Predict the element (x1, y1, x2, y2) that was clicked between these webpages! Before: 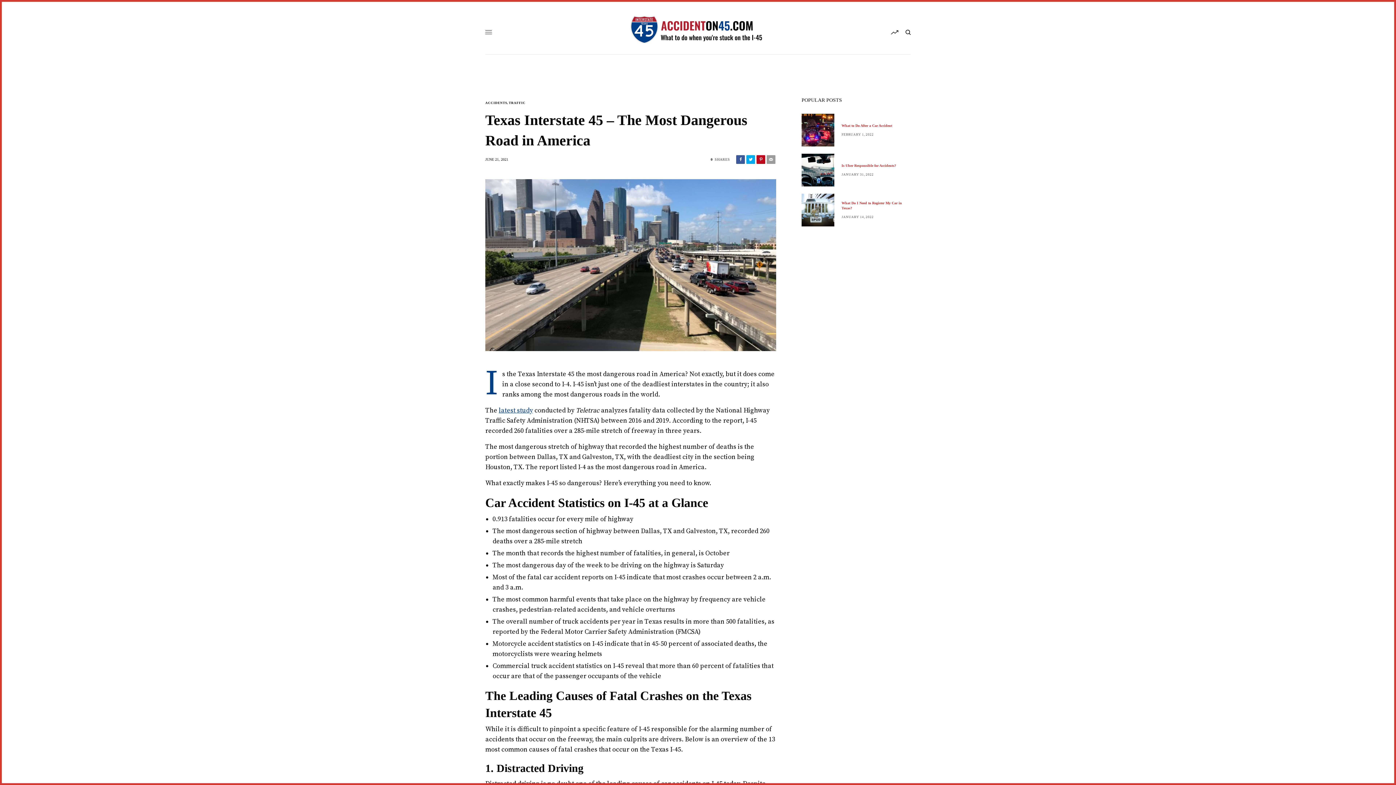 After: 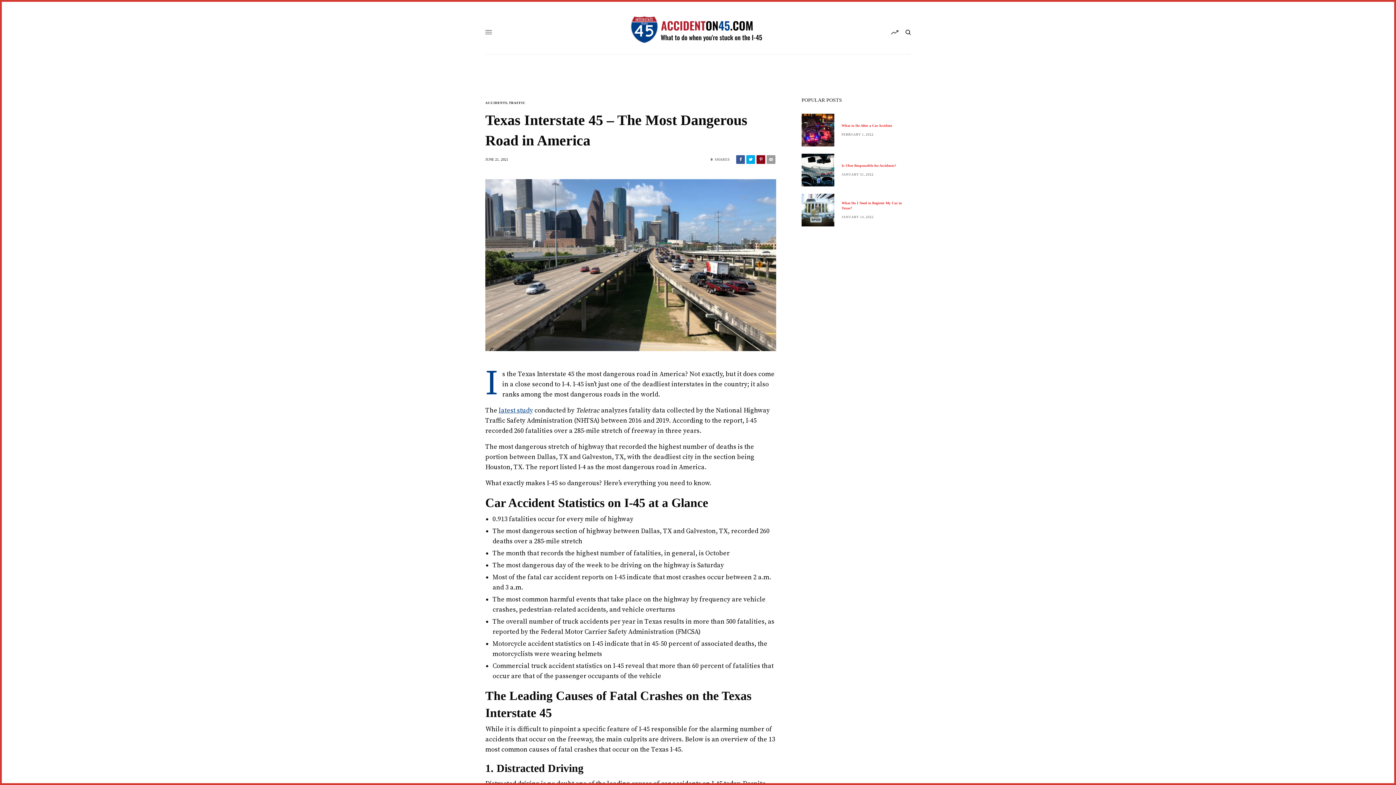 Action: bbox: (756, 155, 765, 163)